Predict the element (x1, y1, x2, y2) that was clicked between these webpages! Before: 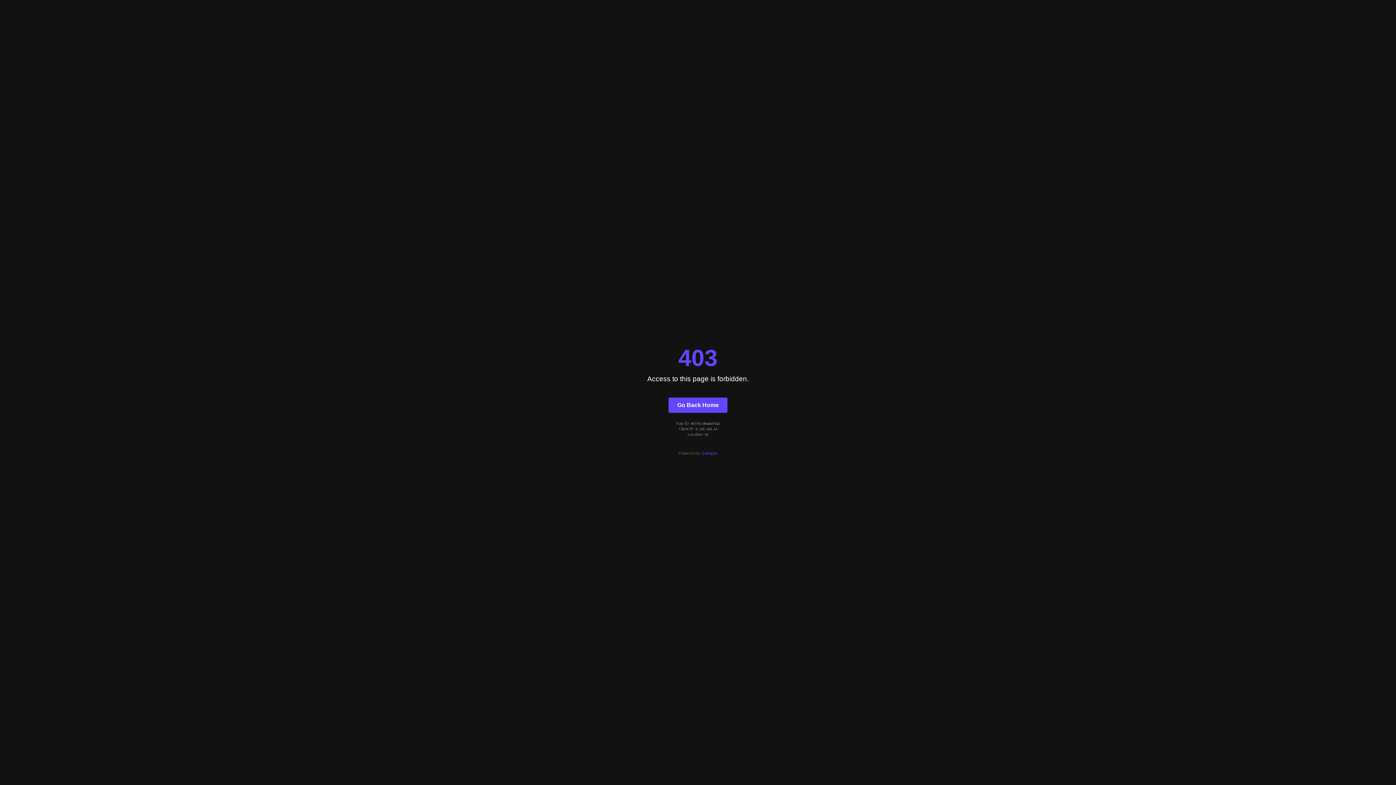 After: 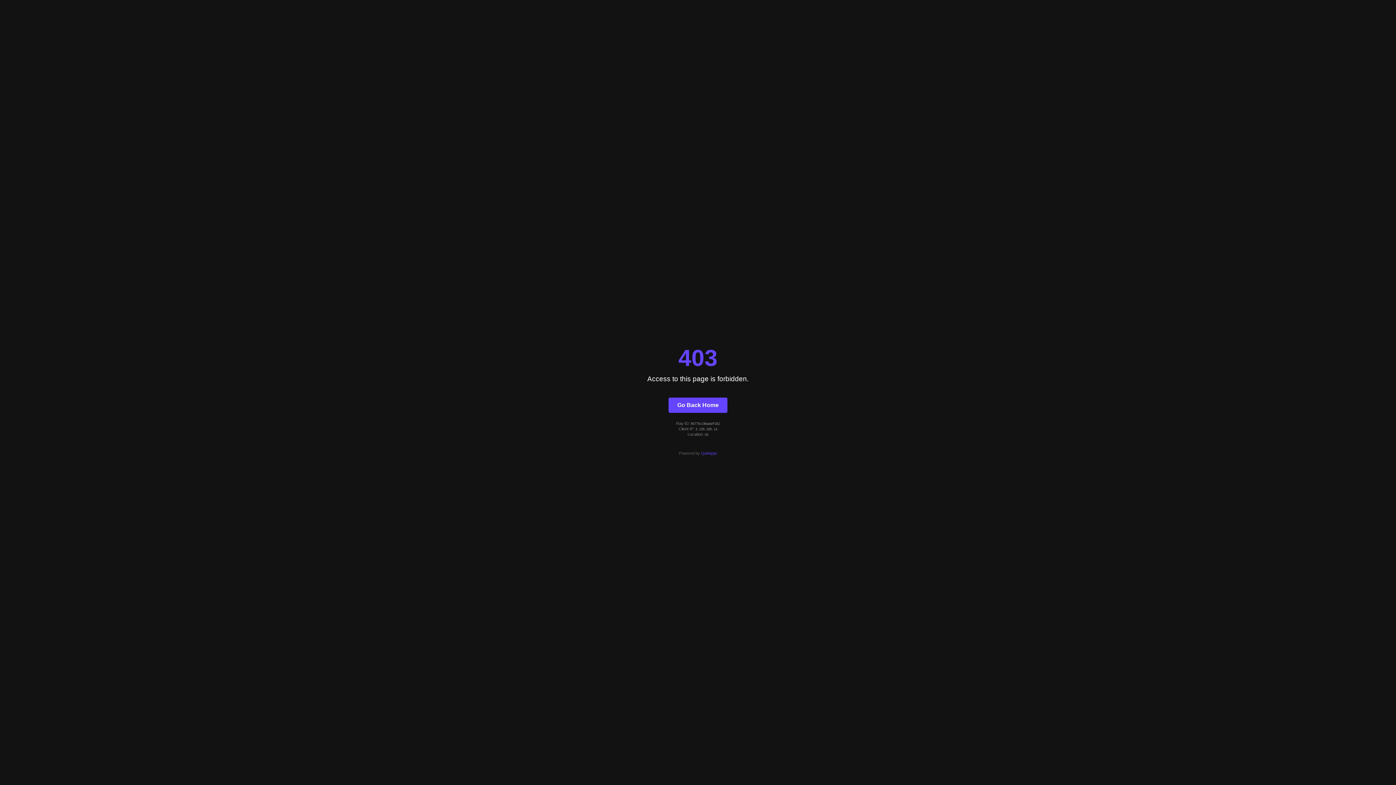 Action: label: Quintype bbox: (701, 451, 717, 455)